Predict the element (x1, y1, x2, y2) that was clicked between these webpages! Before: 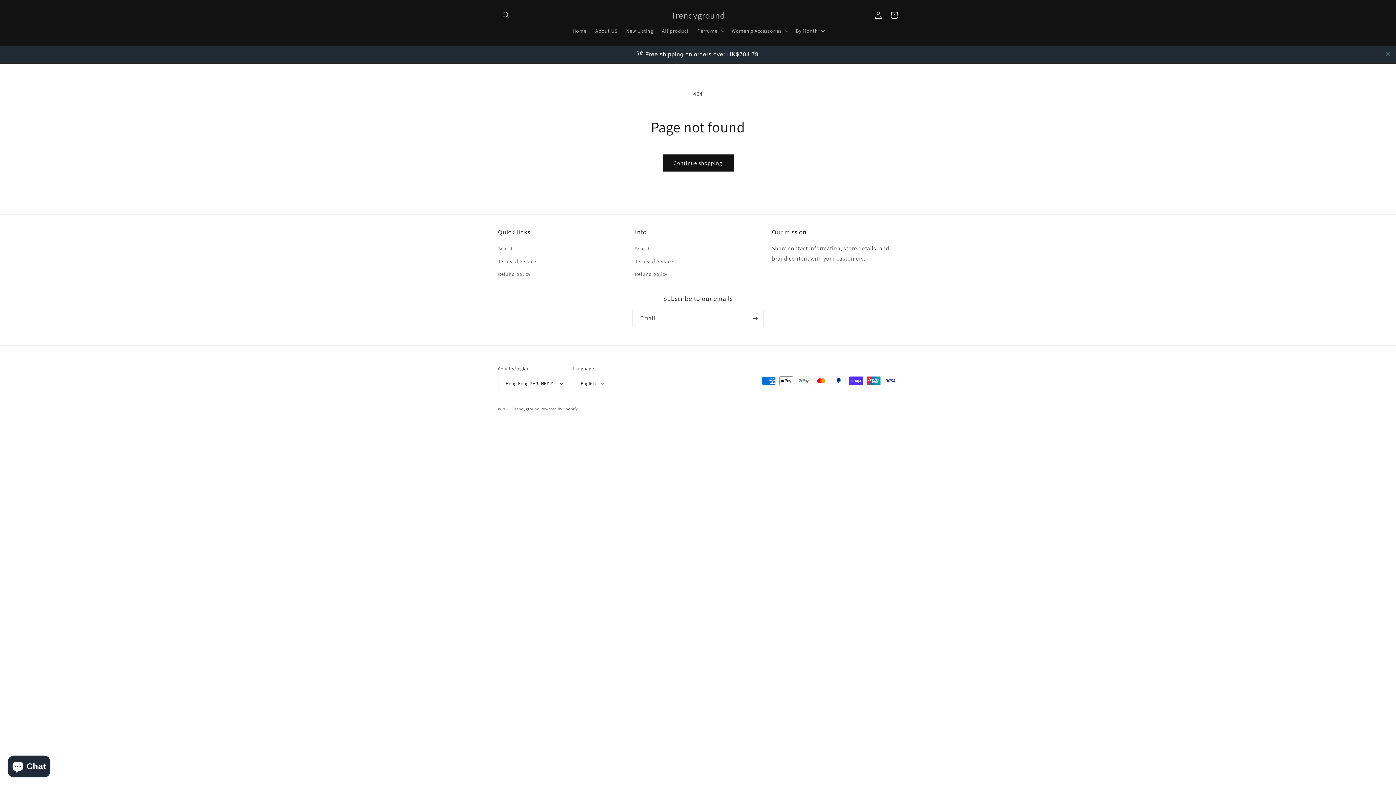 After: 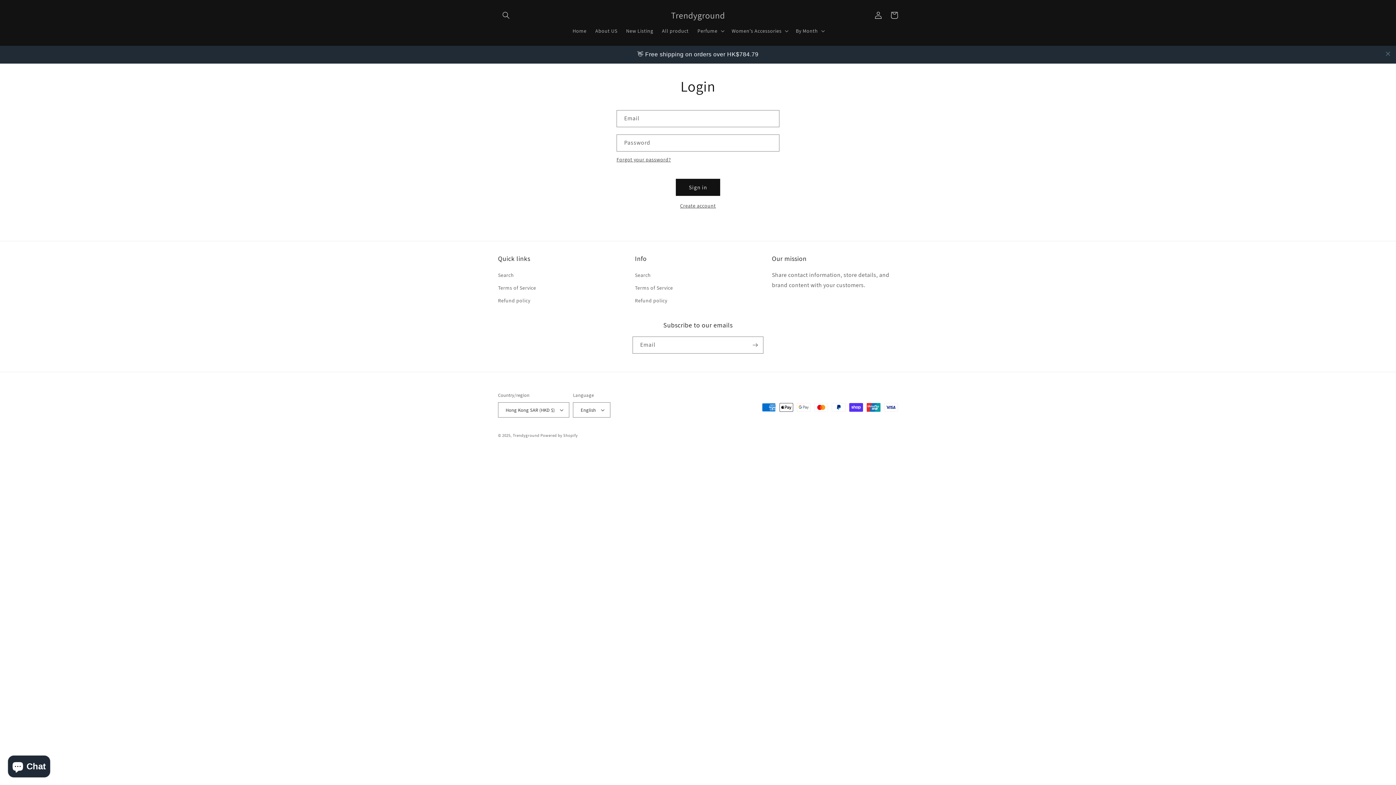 Action: label: Log in bbox: (870, 7, 886, 23)